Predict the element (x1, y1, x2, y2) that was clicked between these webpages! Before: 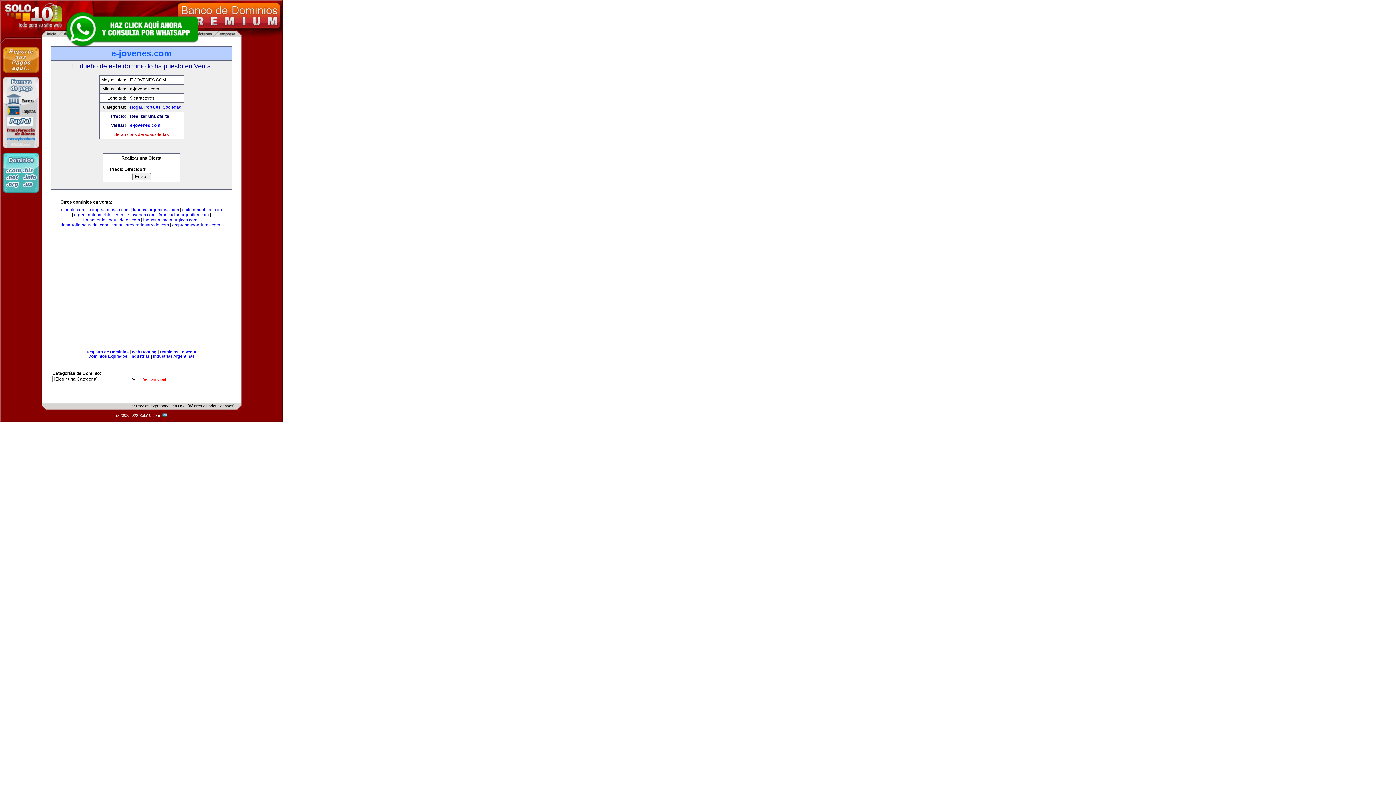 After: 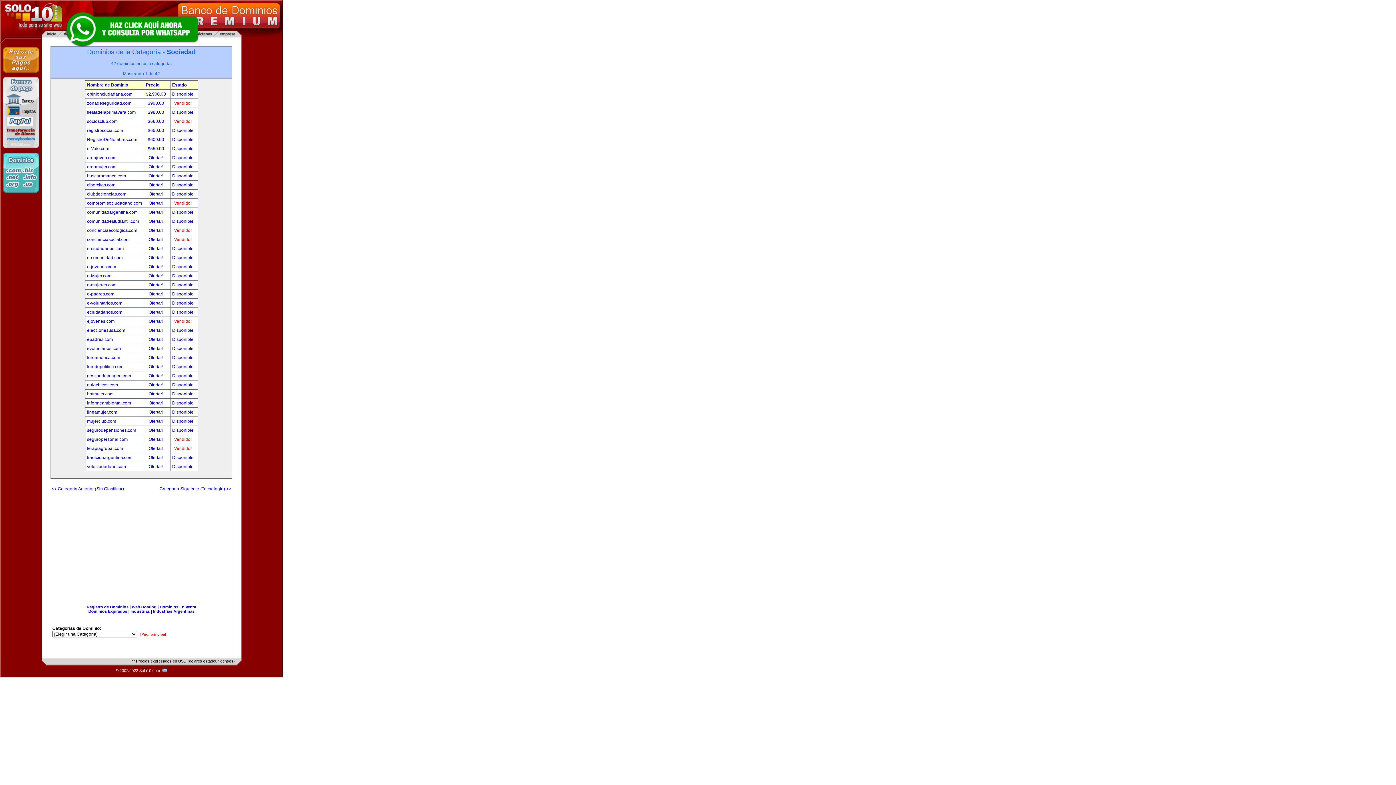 Action: label: Sociedad bbox: (162, 104, 181, 109)